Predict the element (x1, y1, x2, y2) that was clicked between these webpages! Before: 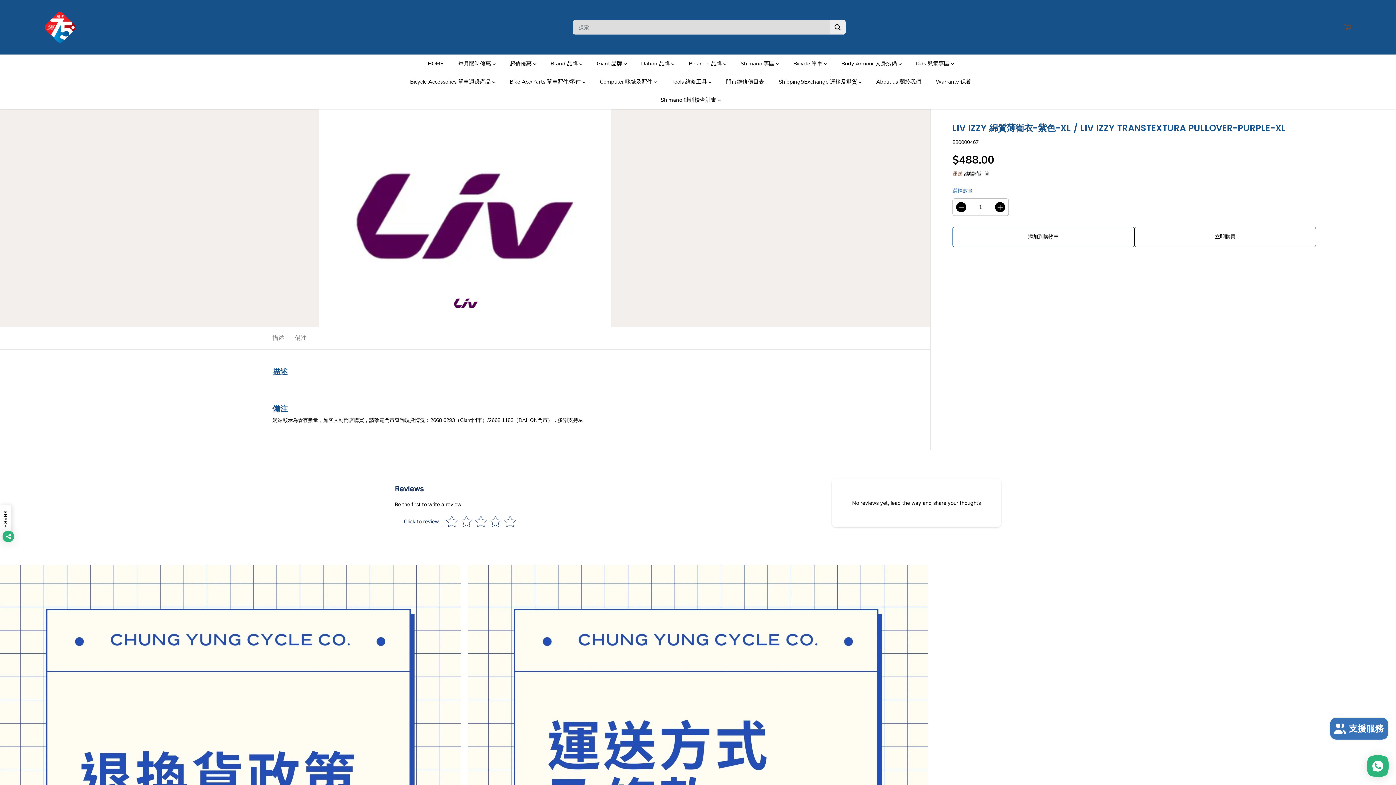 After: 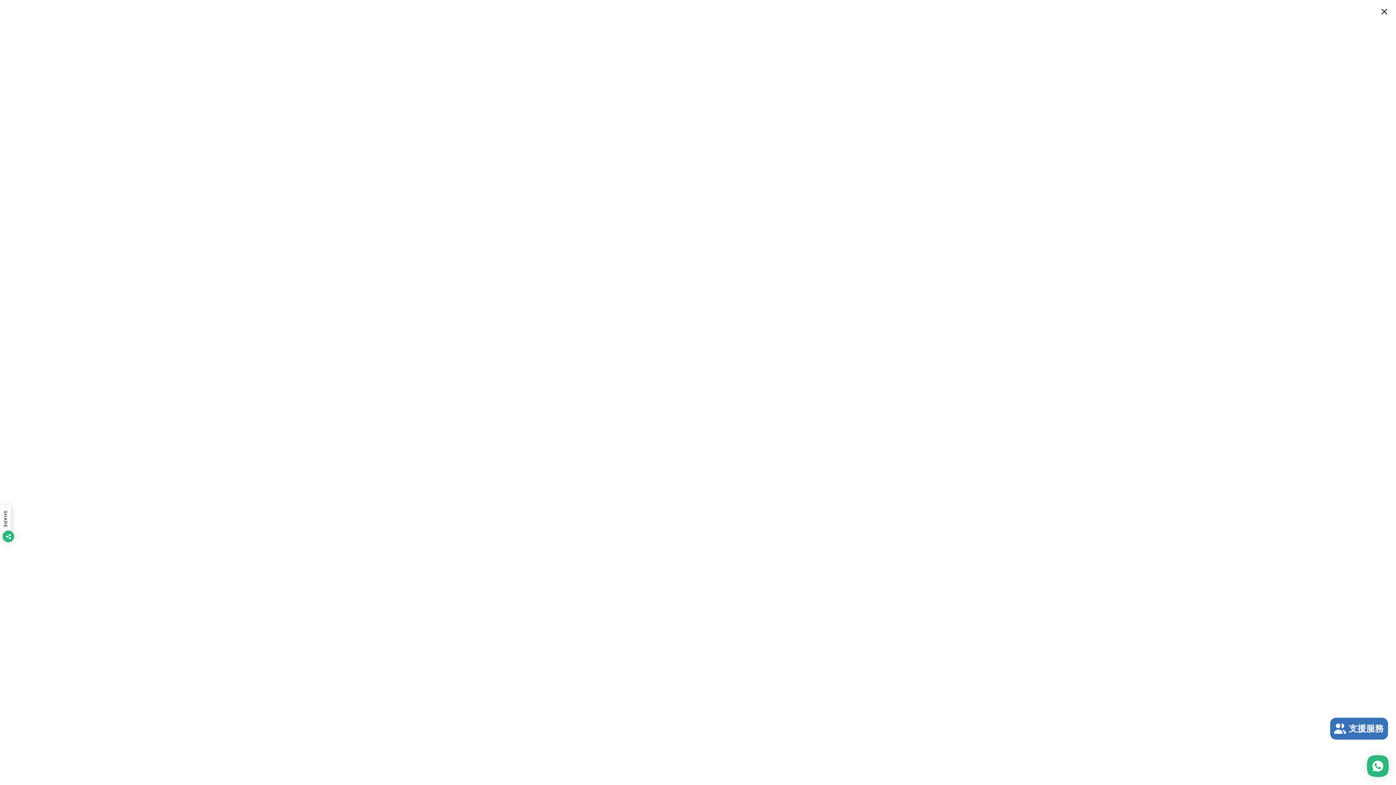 Action: label: liv izzy 綿質薄衛衣-紫色-xl / liv izzy transtextura pullover-purple-xl bbox: (0, 109, 930, 327)